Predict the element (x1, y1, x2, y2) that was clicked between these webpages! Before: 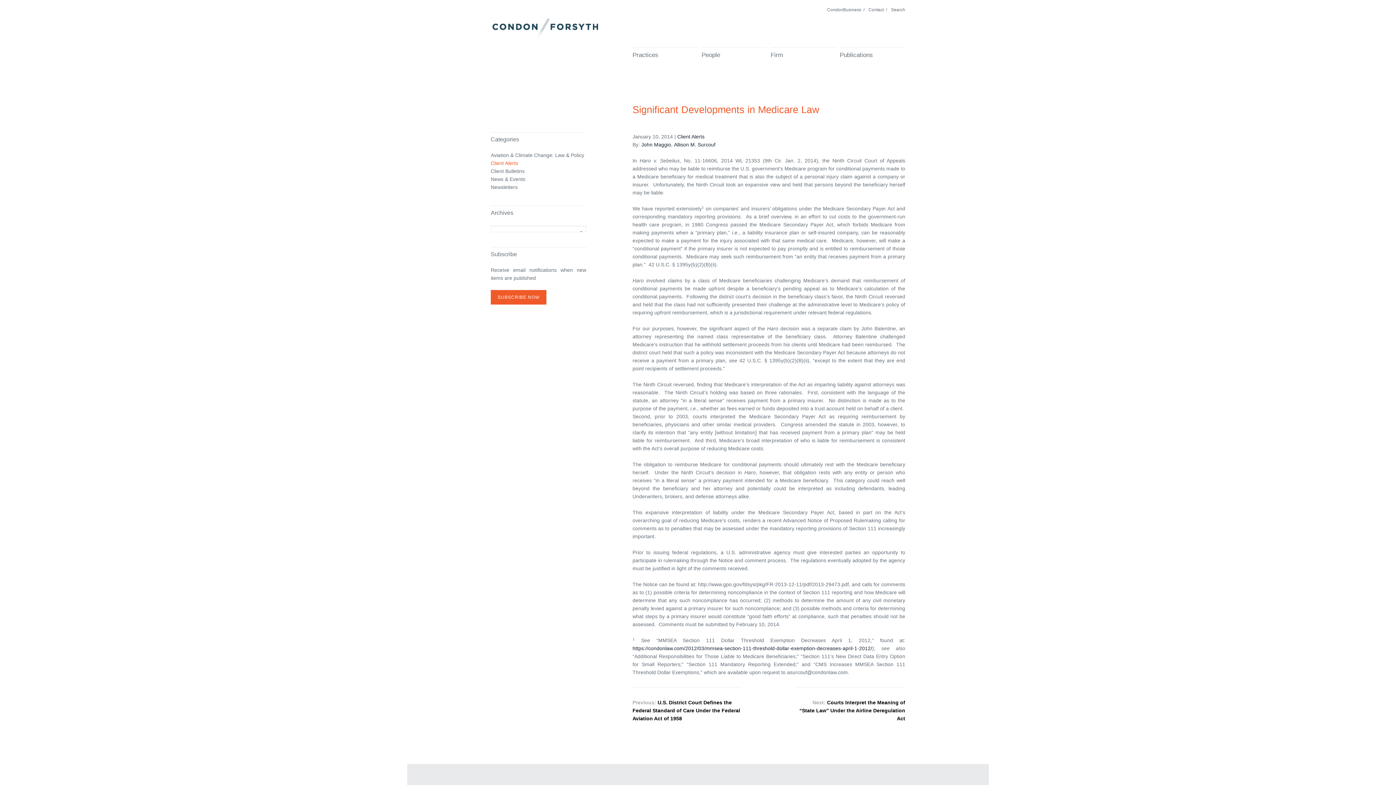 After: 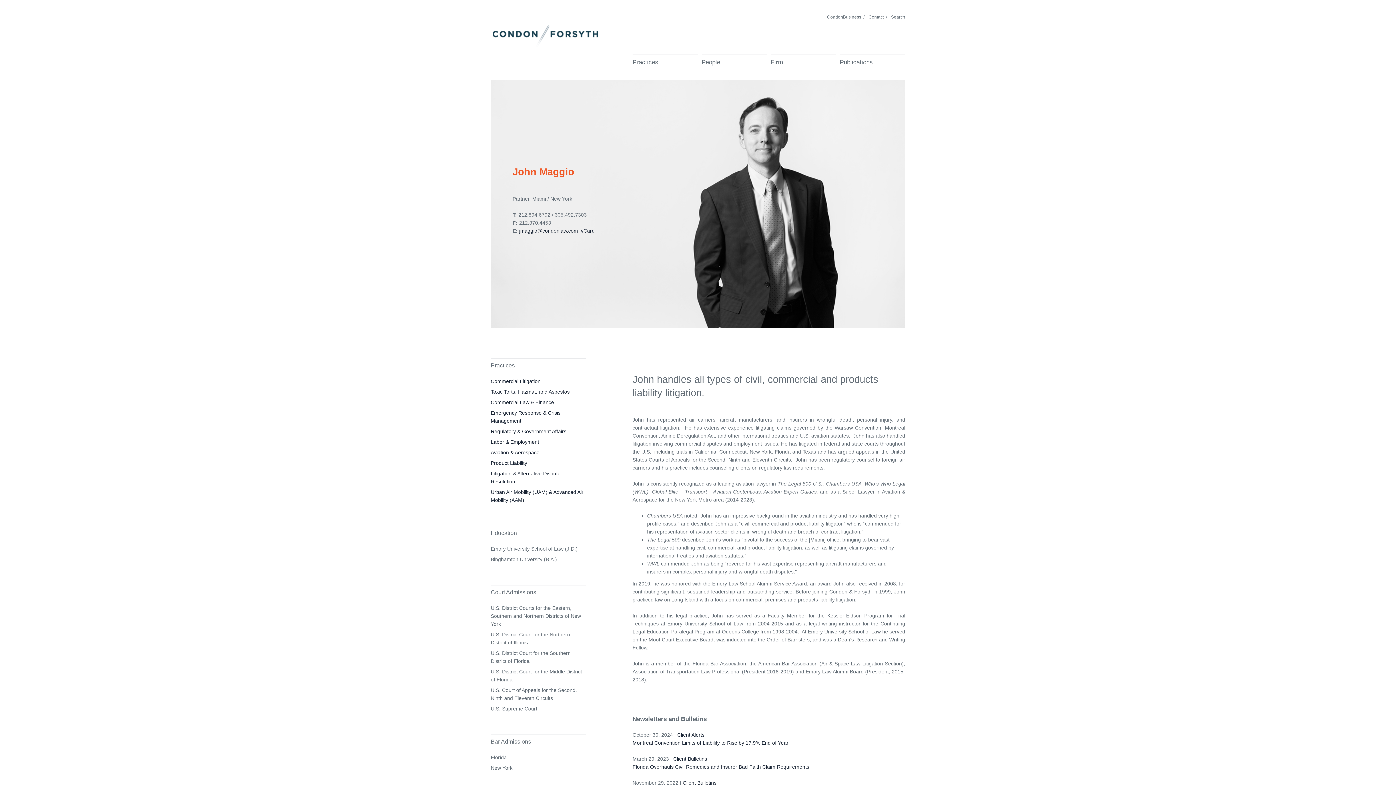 Action: bbox: (641, 141, 671, 147) label: John Maggio